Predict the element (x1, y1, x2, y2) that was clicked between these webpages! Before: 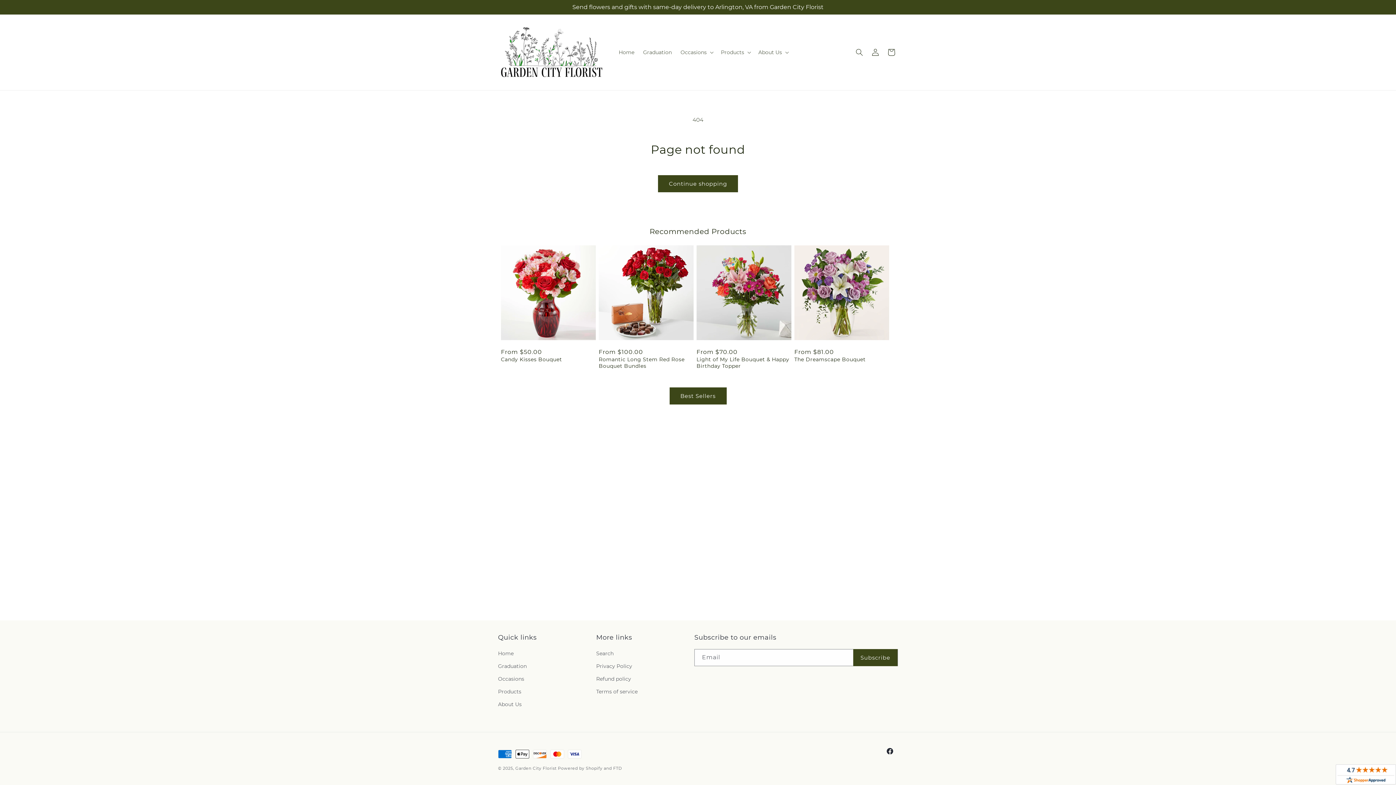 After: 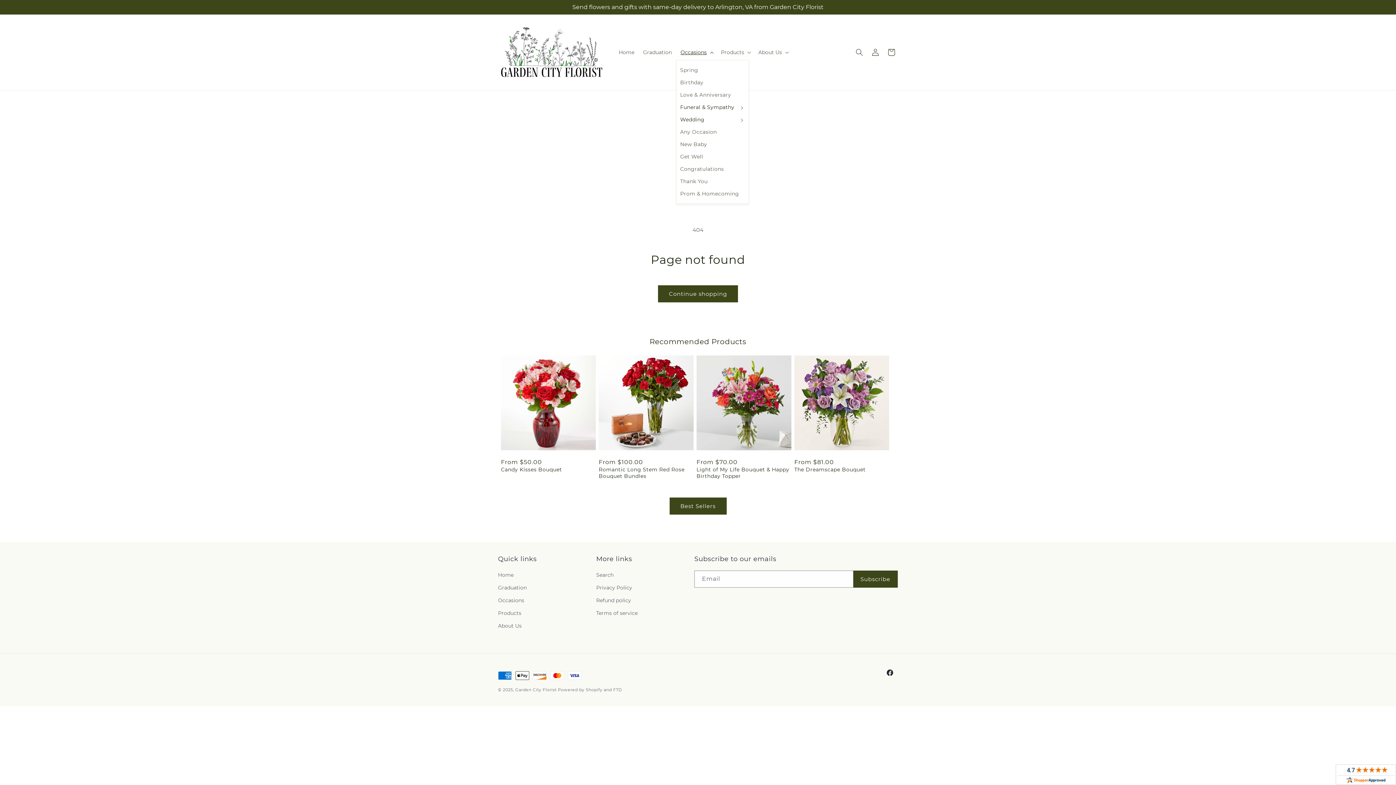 Action: bbox: (676, 44, 716, 60) label: Occasions